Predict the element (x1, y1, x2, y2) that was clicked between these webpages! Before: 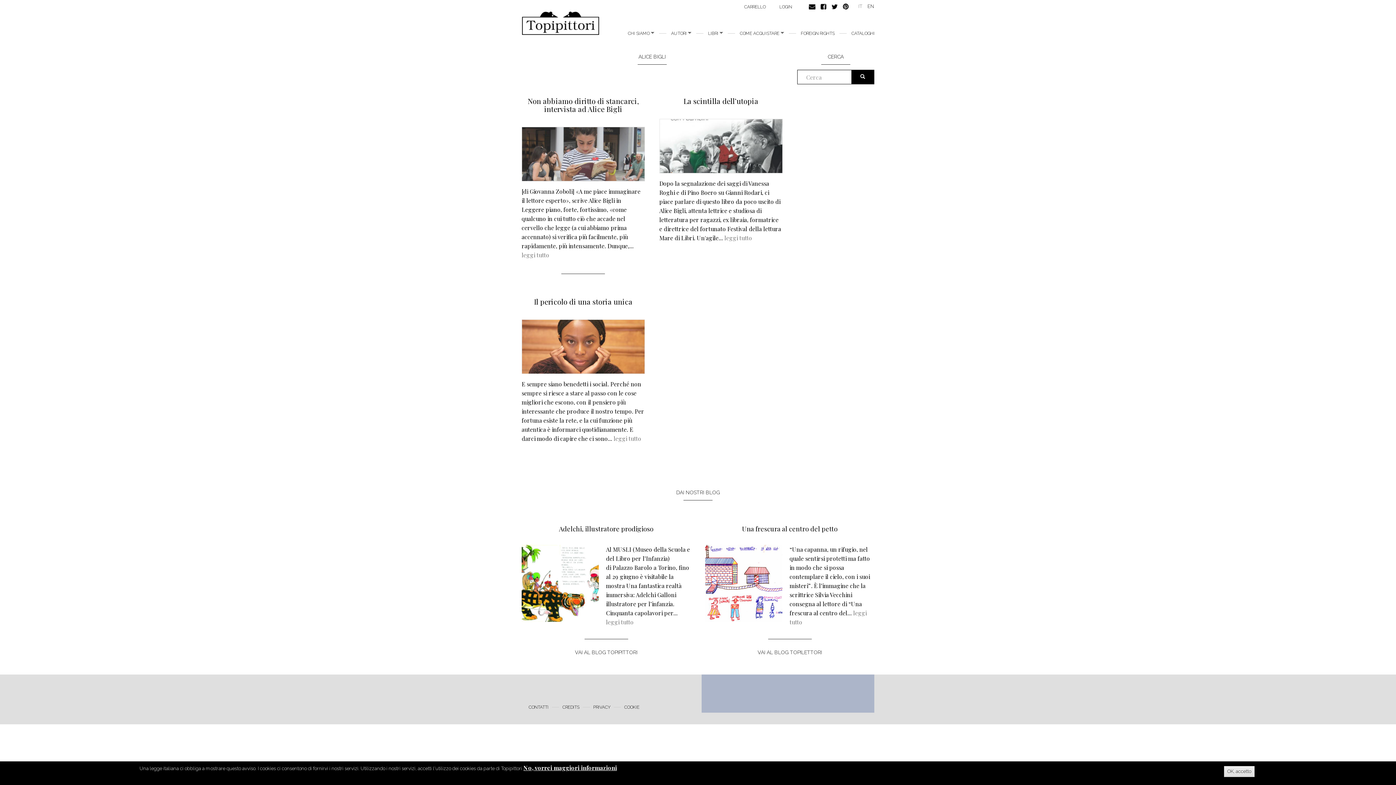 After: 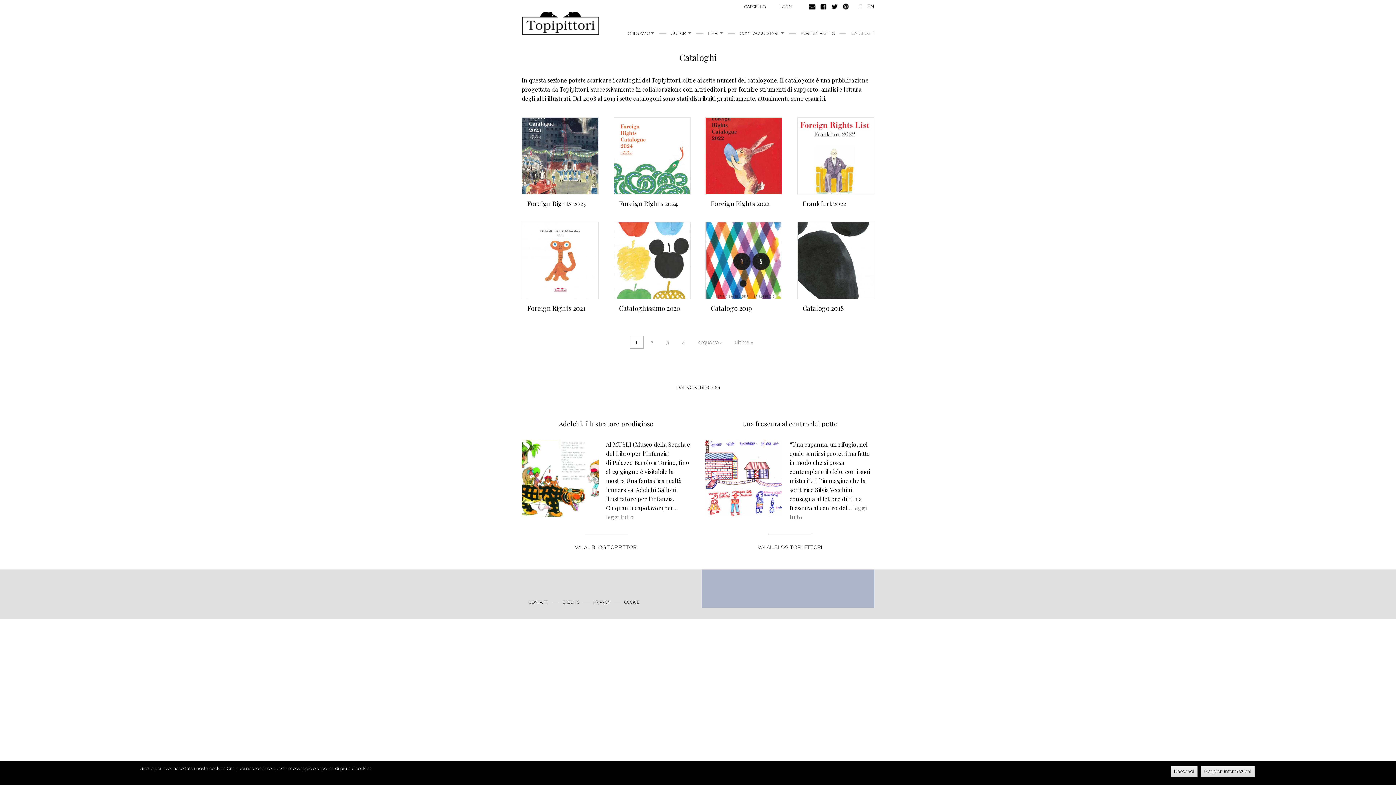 Action: label: CATALOGHI bbox: (846, 24, 874, 42)